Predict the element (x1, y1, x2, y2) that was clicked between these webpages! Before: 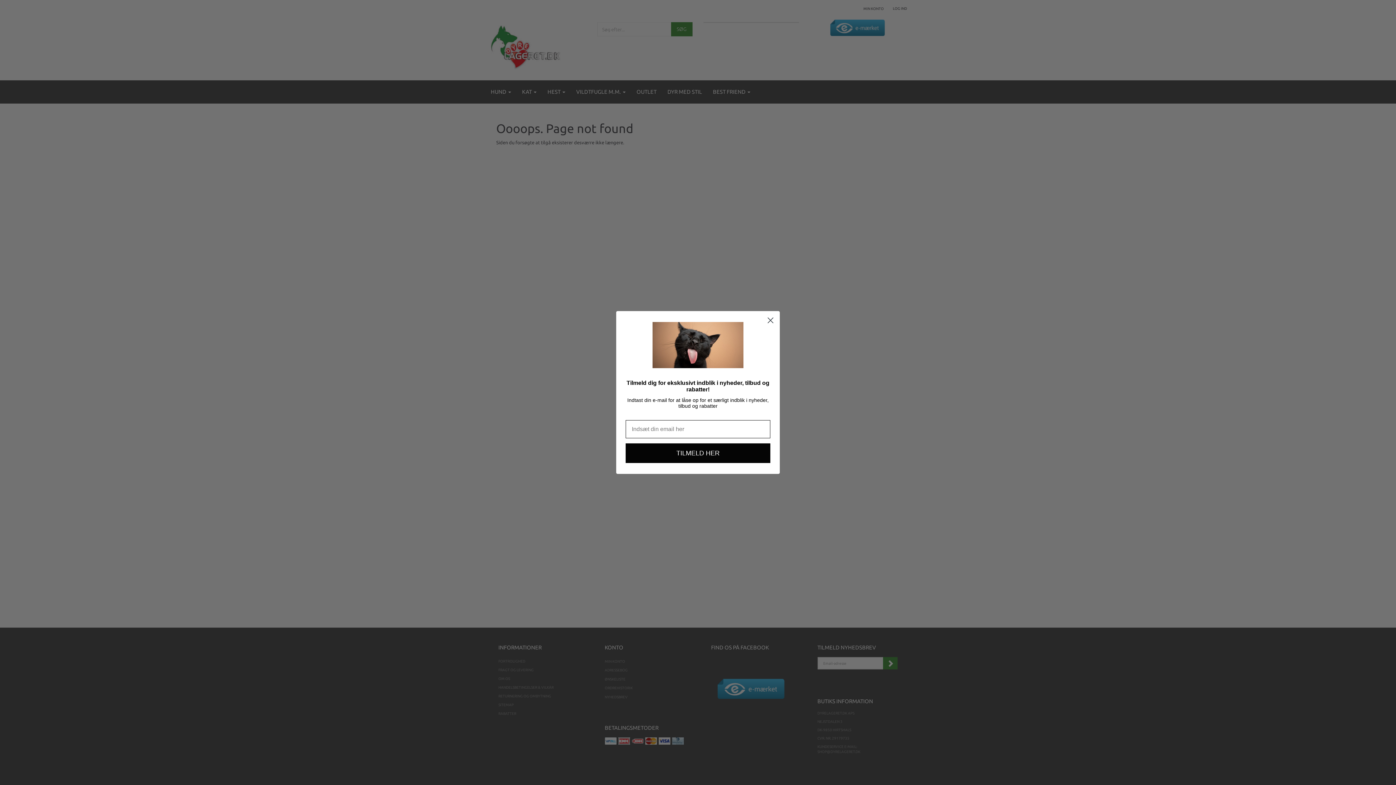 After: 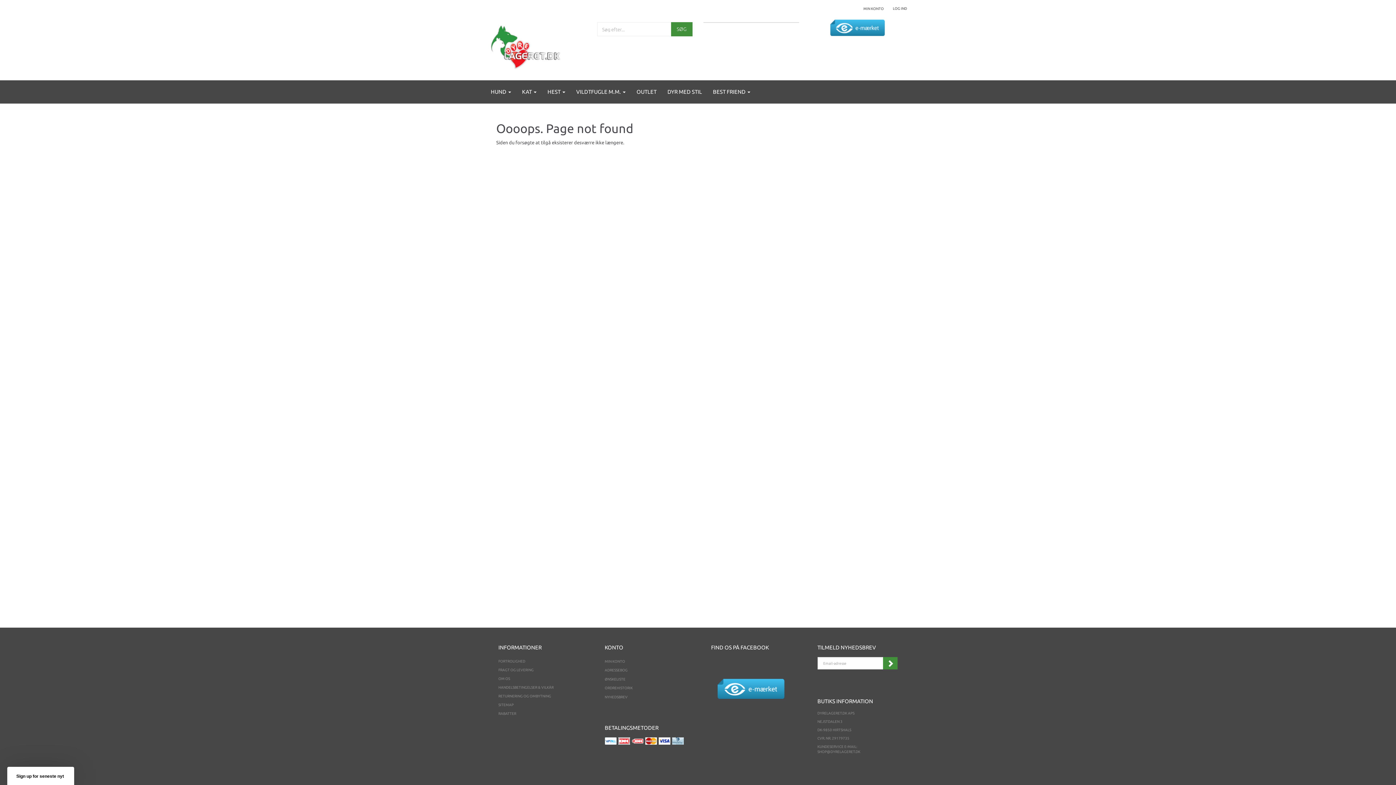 Action: label: Close dialog bbox: (764, 314, 777, 327)